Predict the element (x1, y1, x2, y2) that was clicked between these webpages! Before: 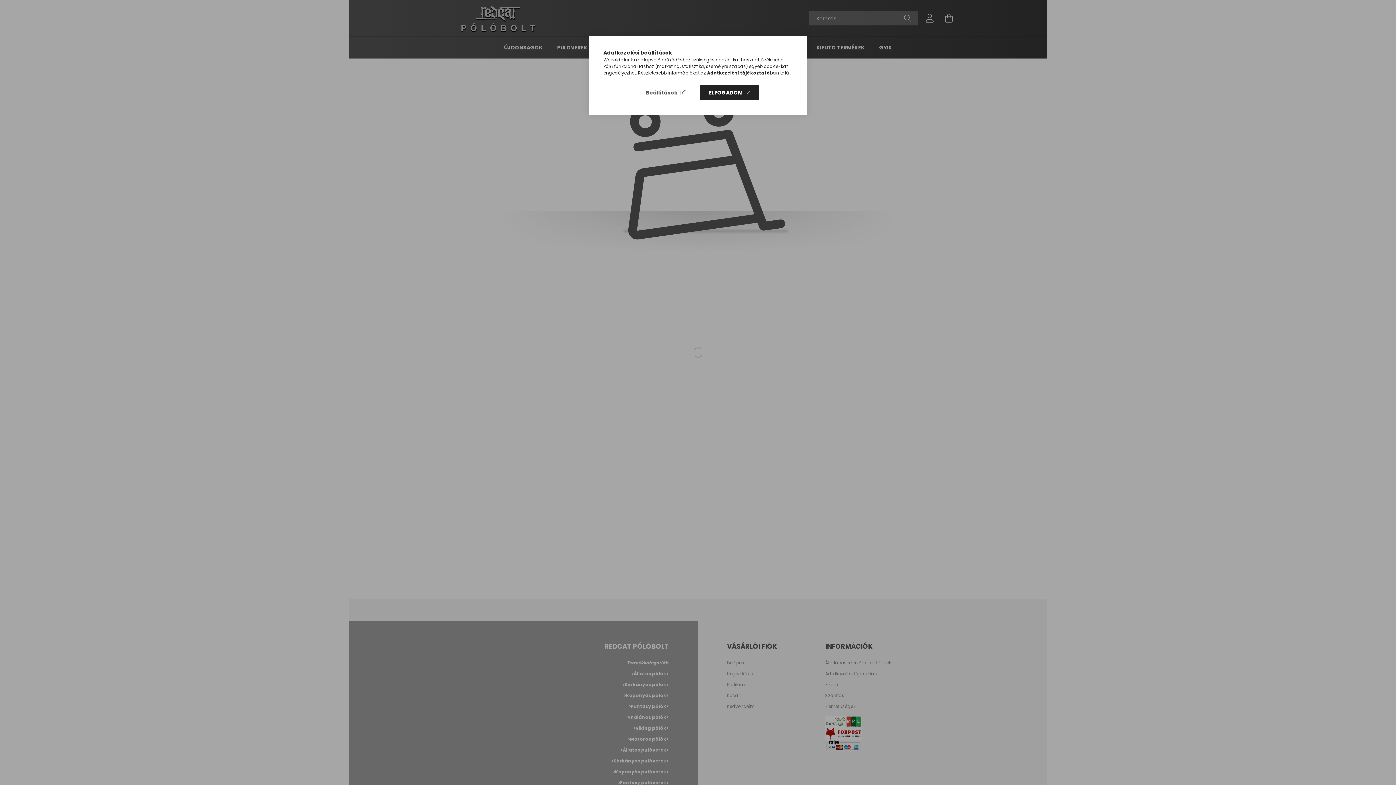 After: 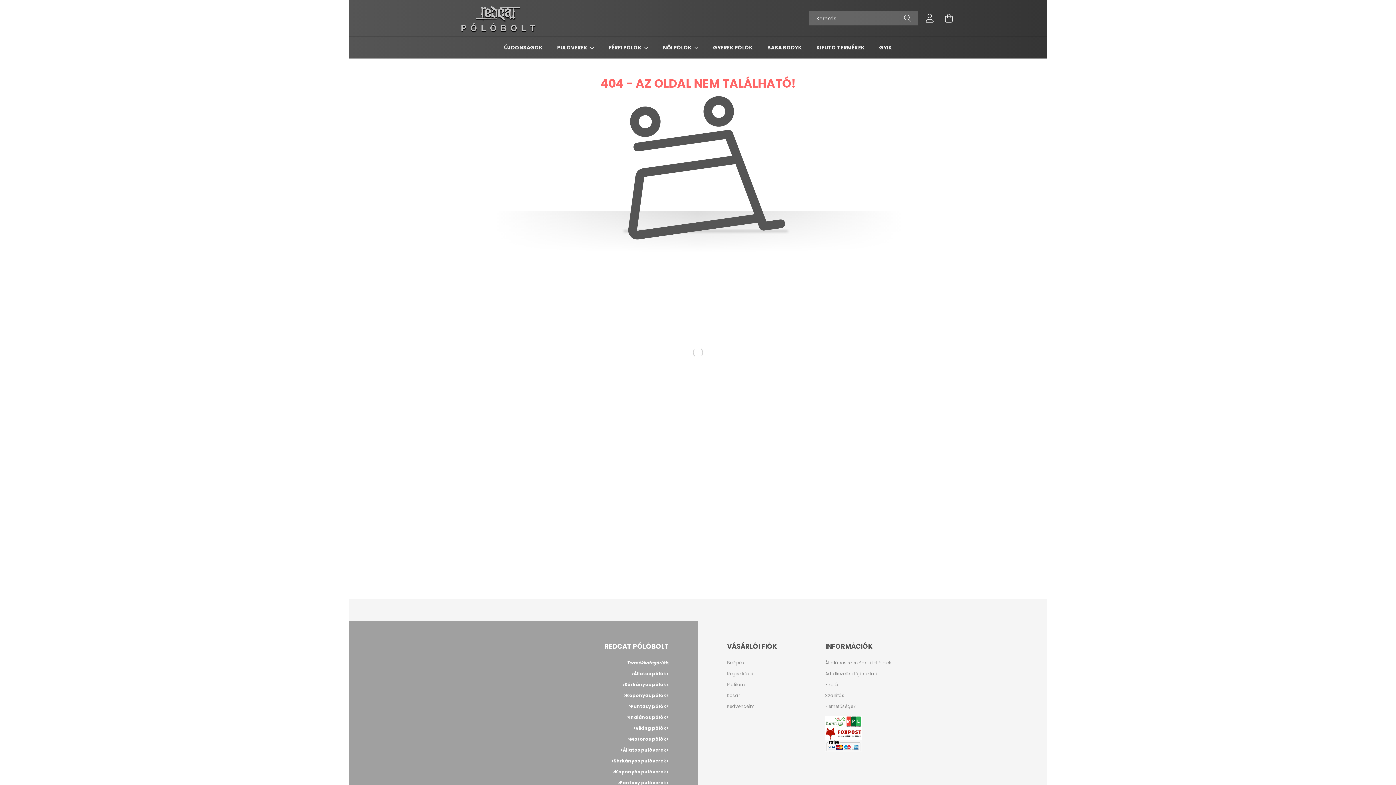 Action: label: ELFOGADOM bbox: (700, 85, 759, 100)